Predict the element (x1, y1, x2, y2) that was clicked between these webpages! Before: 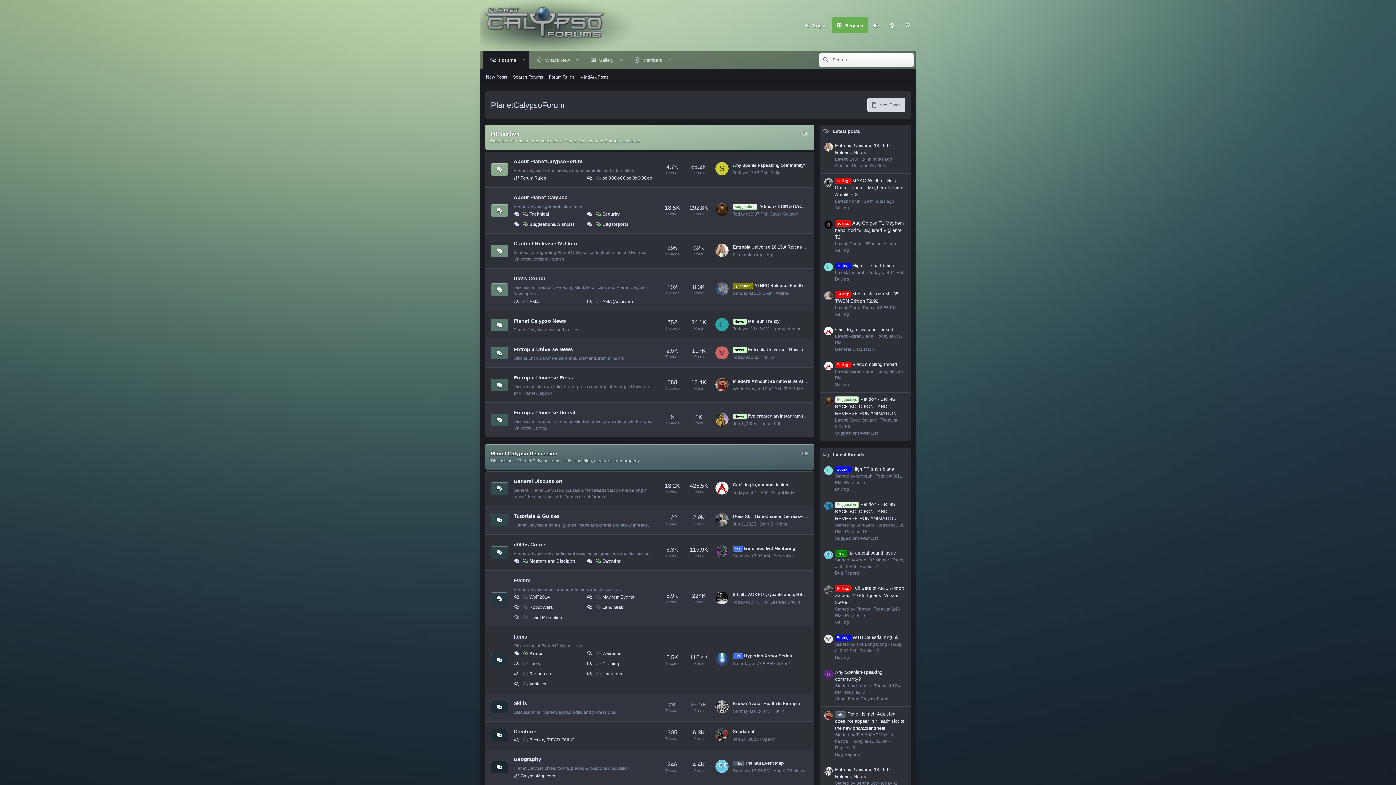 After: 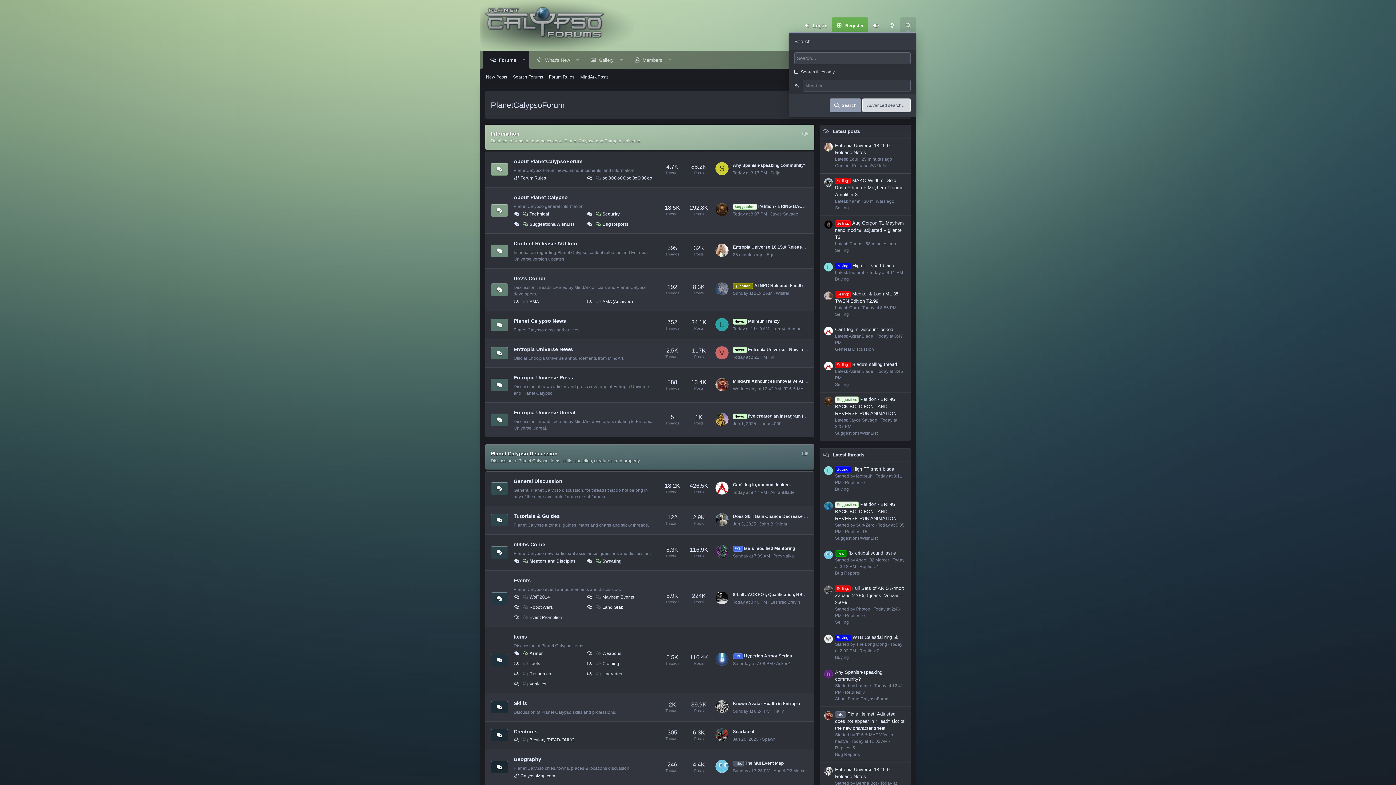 Action: label: Search bbox: (900, 17, 916, 33)